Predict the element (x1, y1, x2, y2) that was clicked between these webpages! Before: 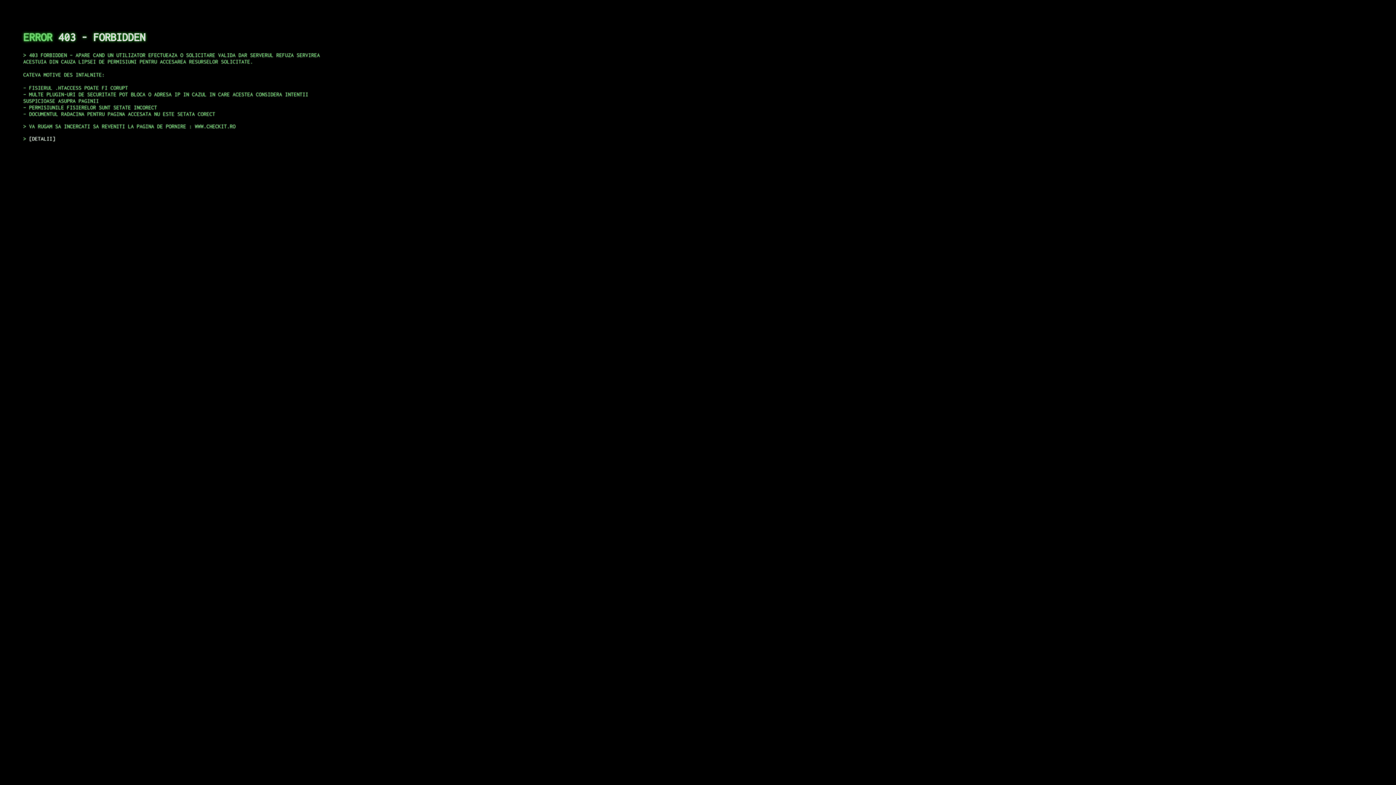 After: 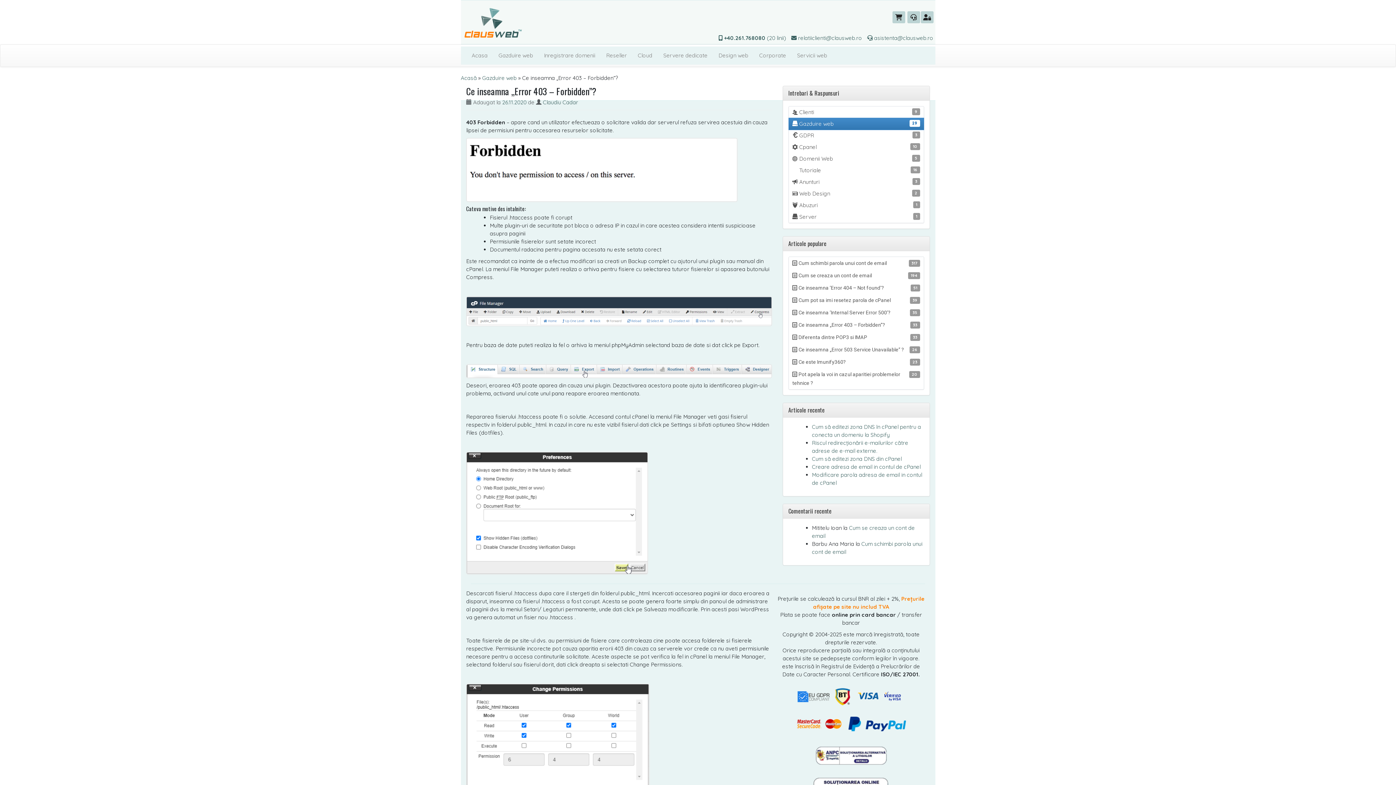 Action: label: DETALII bbox: (29, 135, 55, 141)